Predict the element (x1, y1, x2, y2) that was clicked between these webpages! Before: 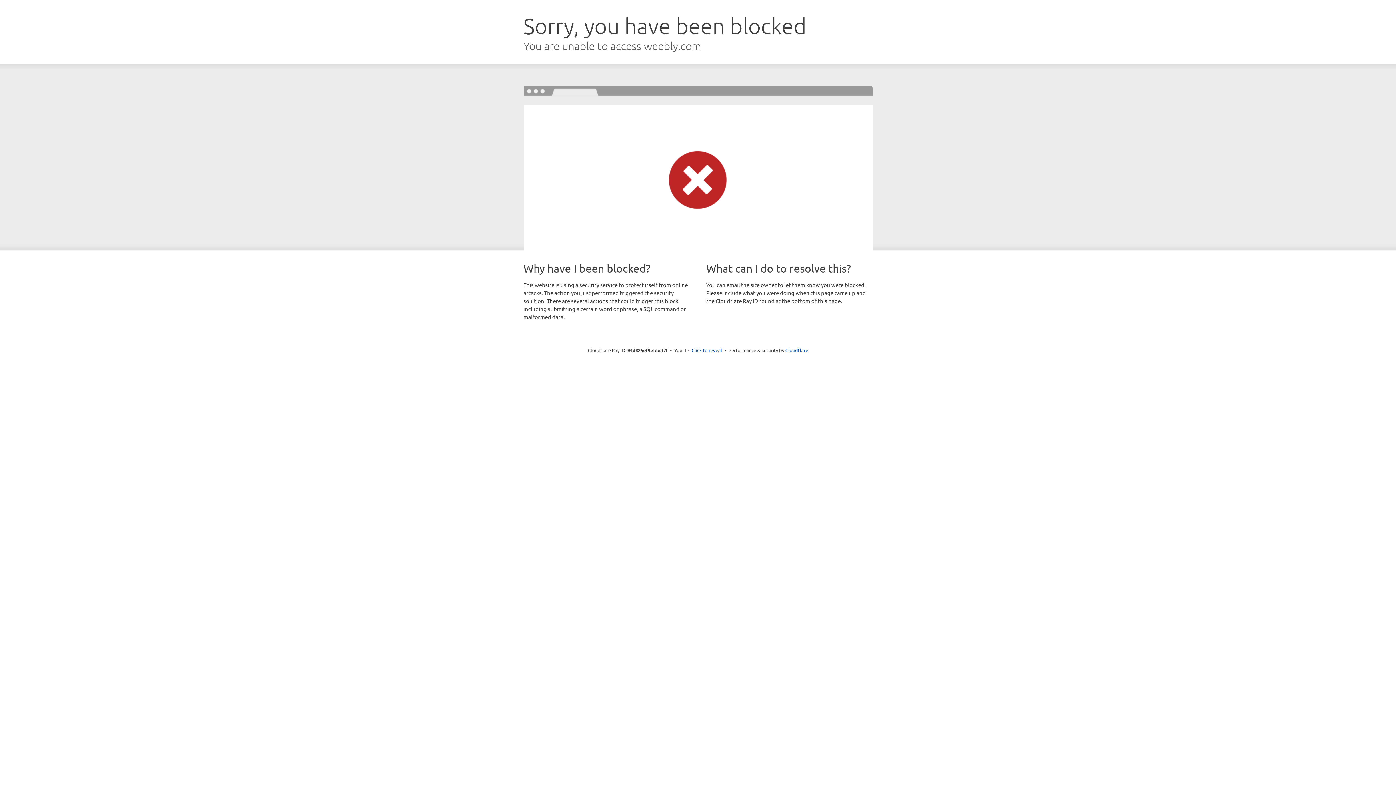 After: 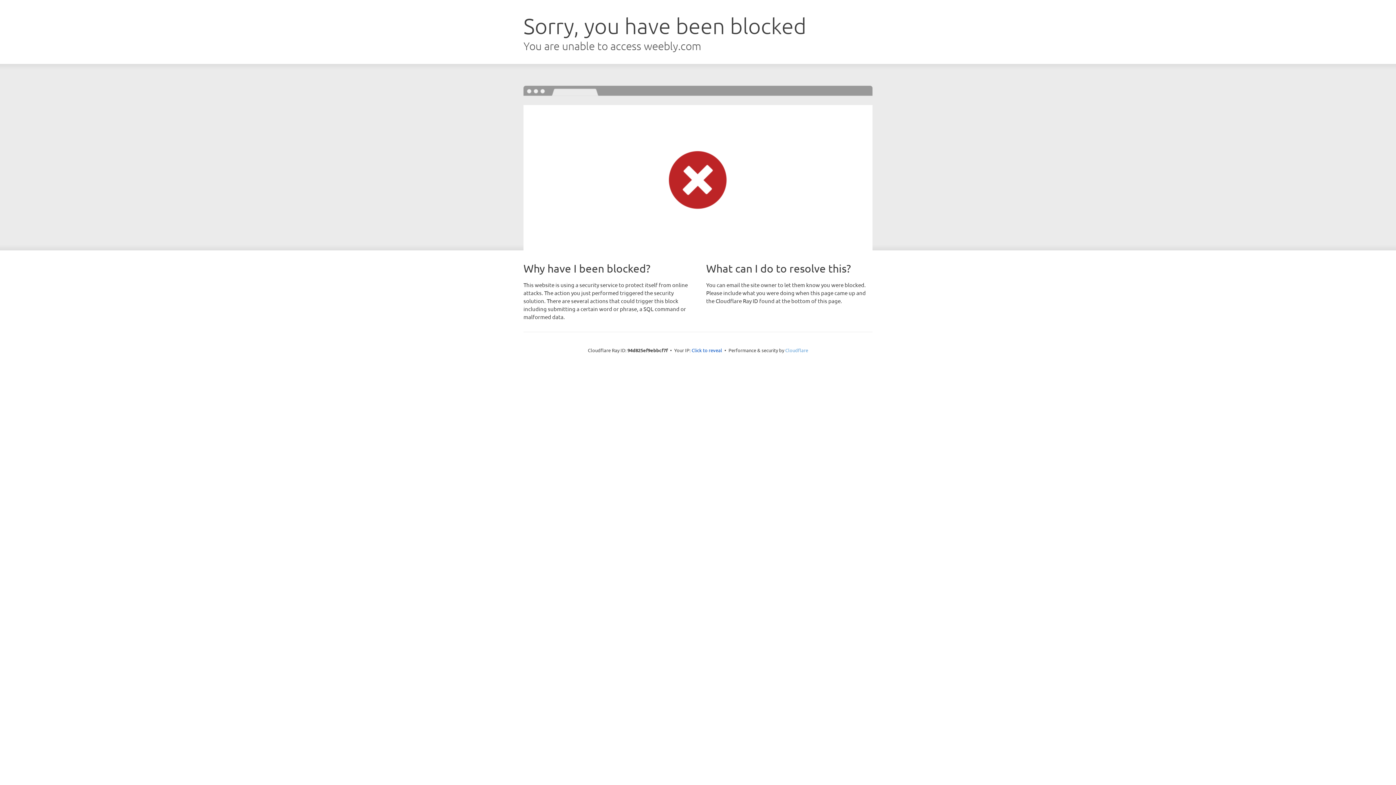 Action: bbox: (785, 347, 808, 353) label: Cloudflare